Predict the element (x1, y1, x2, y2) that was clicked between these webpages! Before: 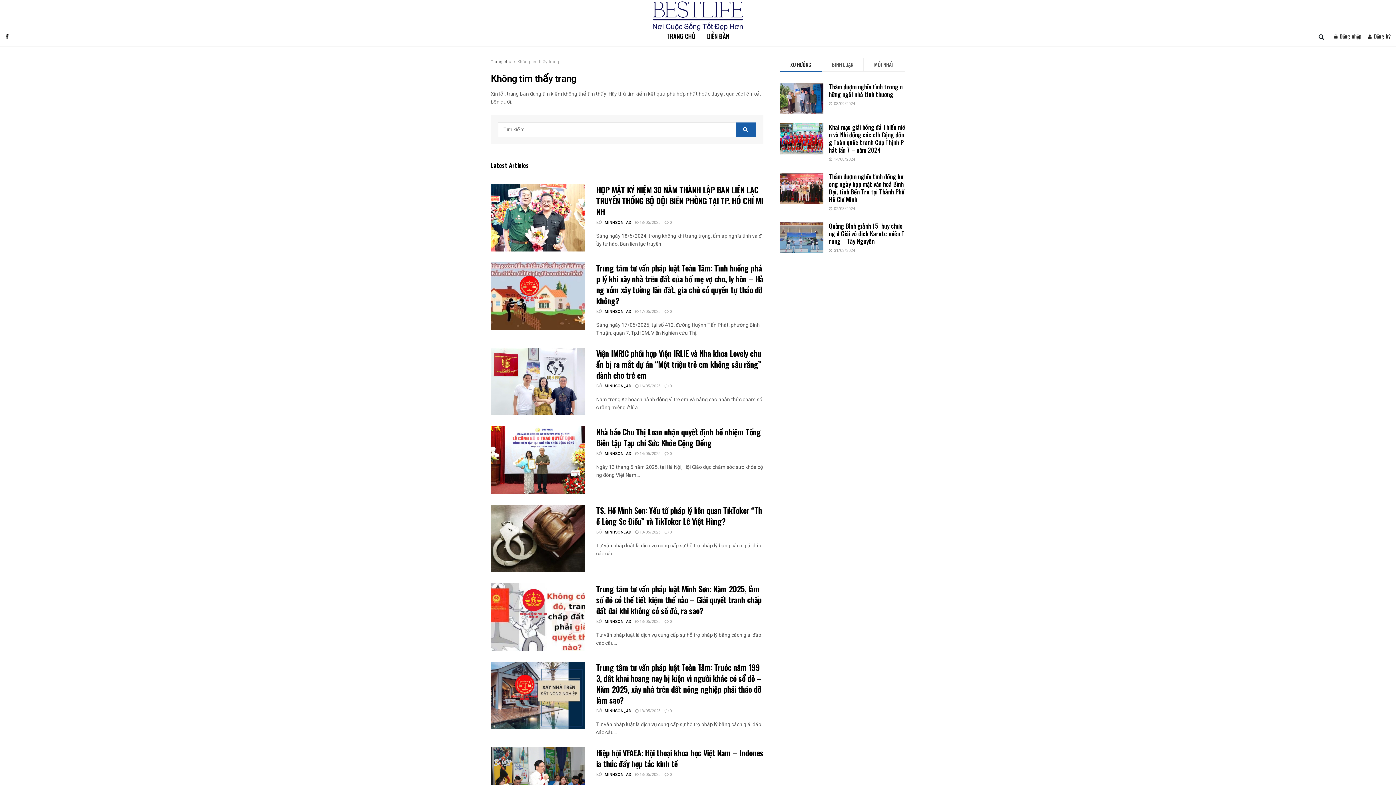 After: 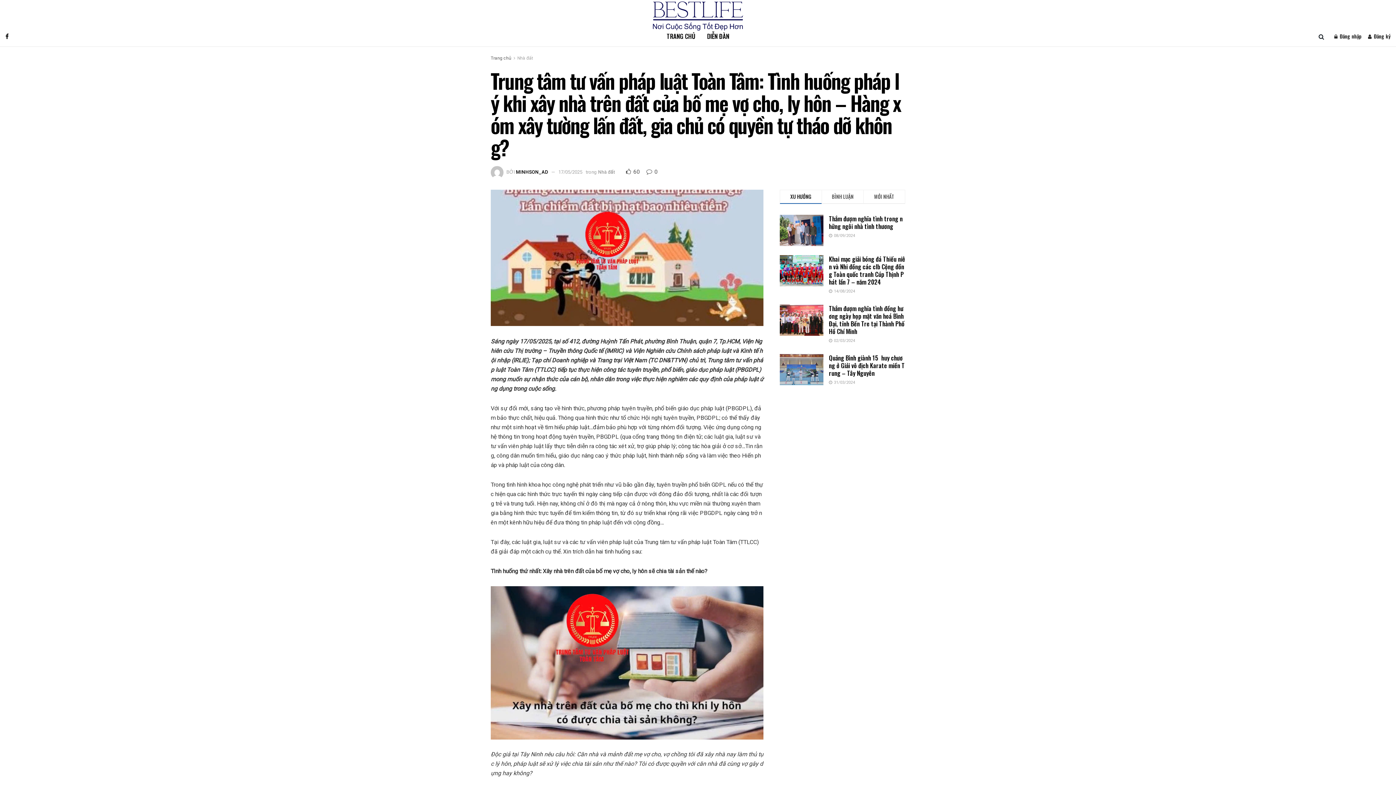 Action: bbox: (635, 308, 660, 315) label:  17/05/2025